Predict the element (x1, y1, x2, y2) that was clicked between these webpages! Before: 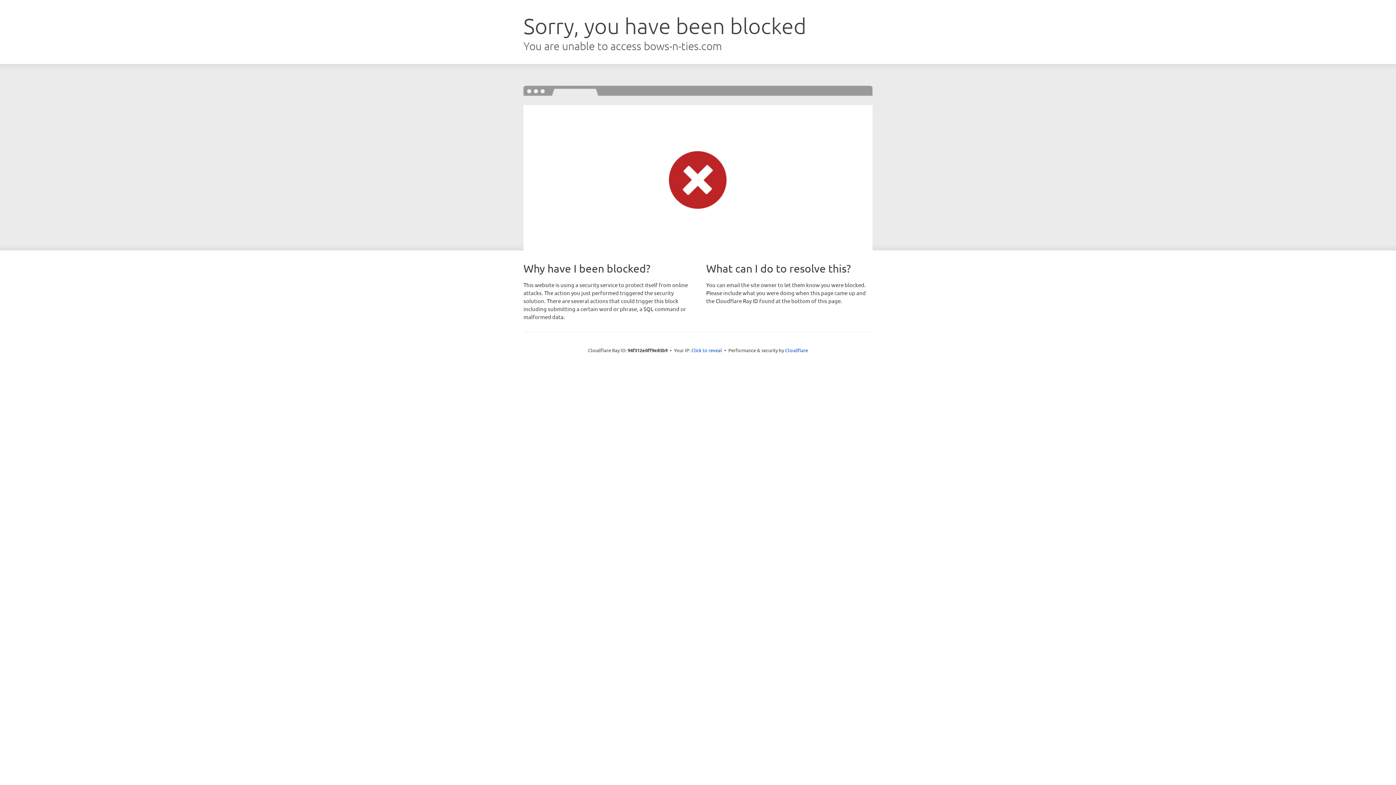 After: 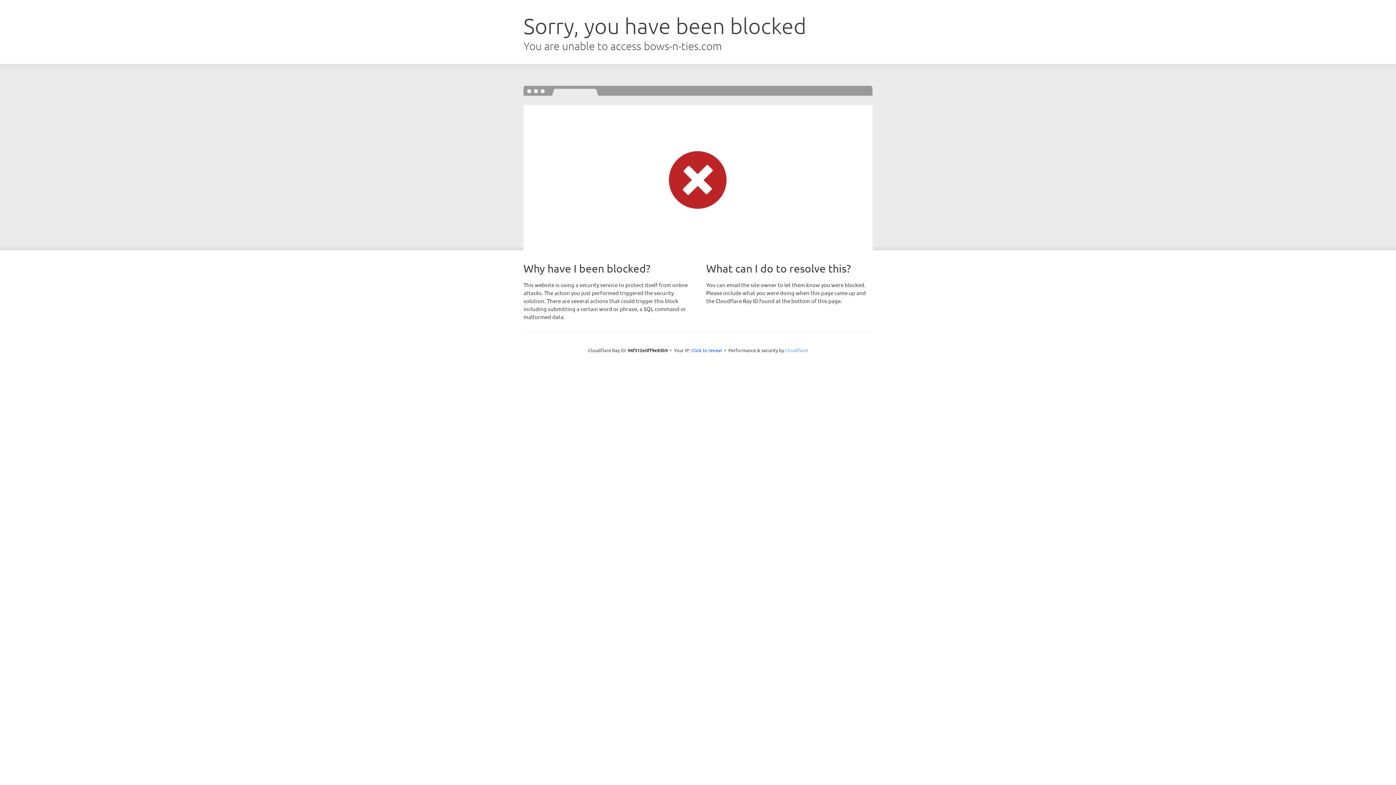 Action: bbox: (785, 347, 808, 353) label: Cloudflare